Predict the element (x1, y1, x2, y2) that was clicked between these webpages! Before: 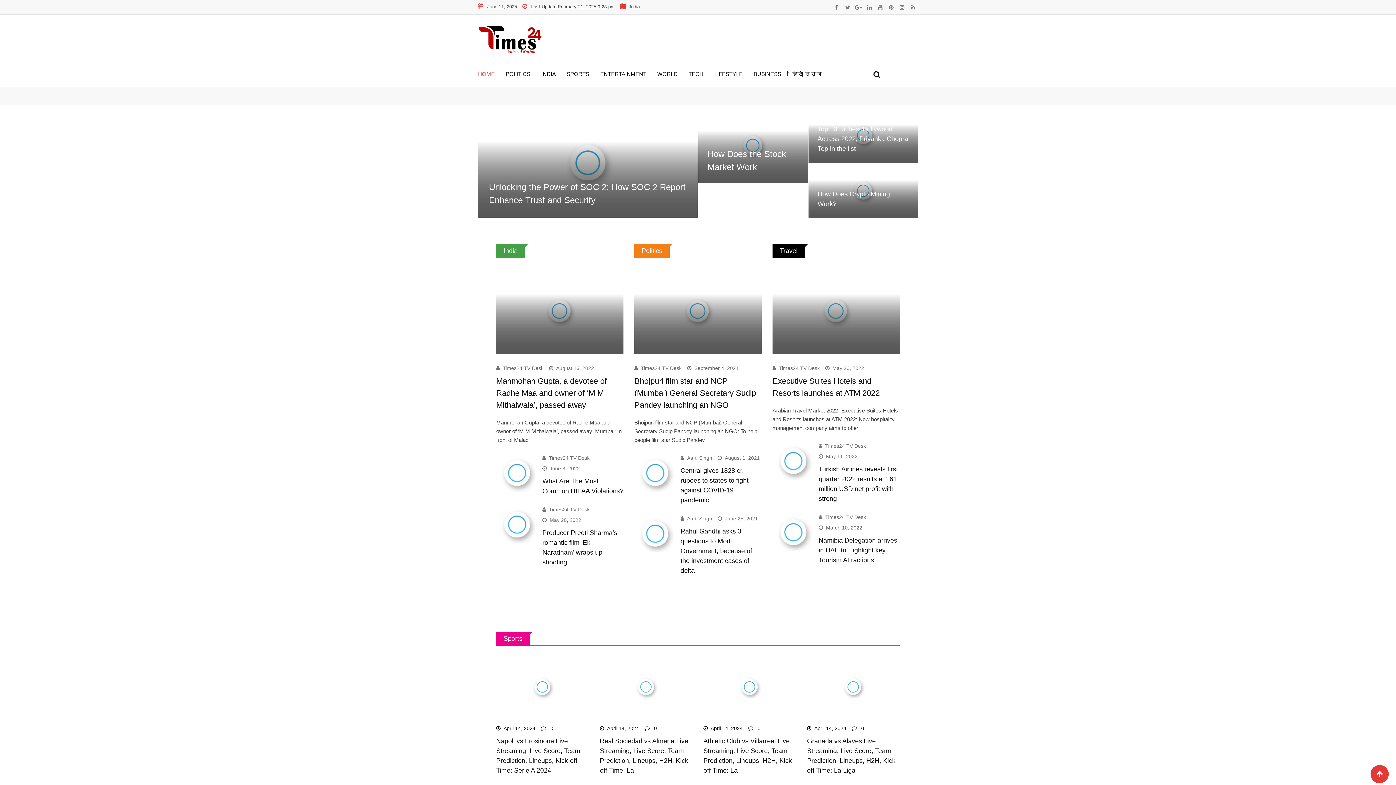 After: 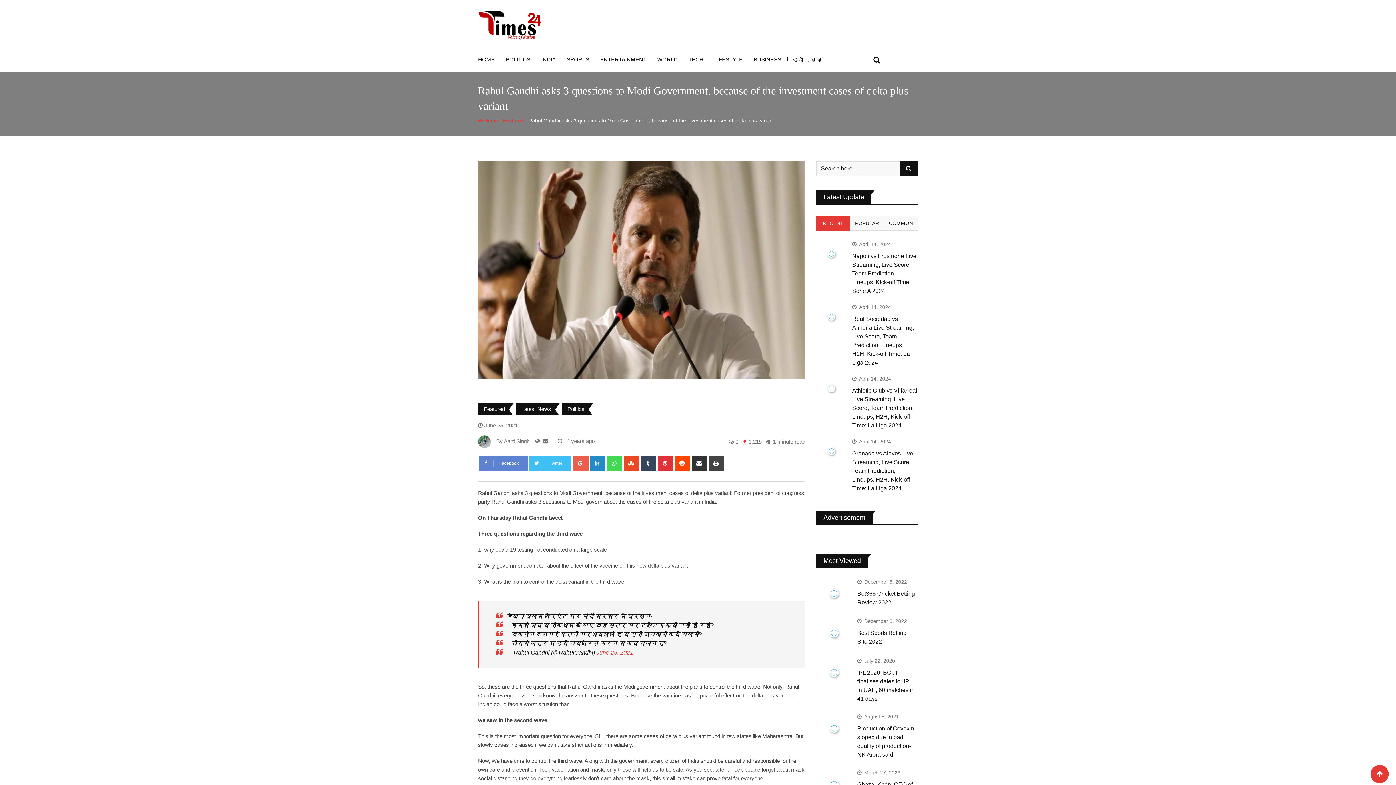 Action: bbox: (634, 516, 675, 552)